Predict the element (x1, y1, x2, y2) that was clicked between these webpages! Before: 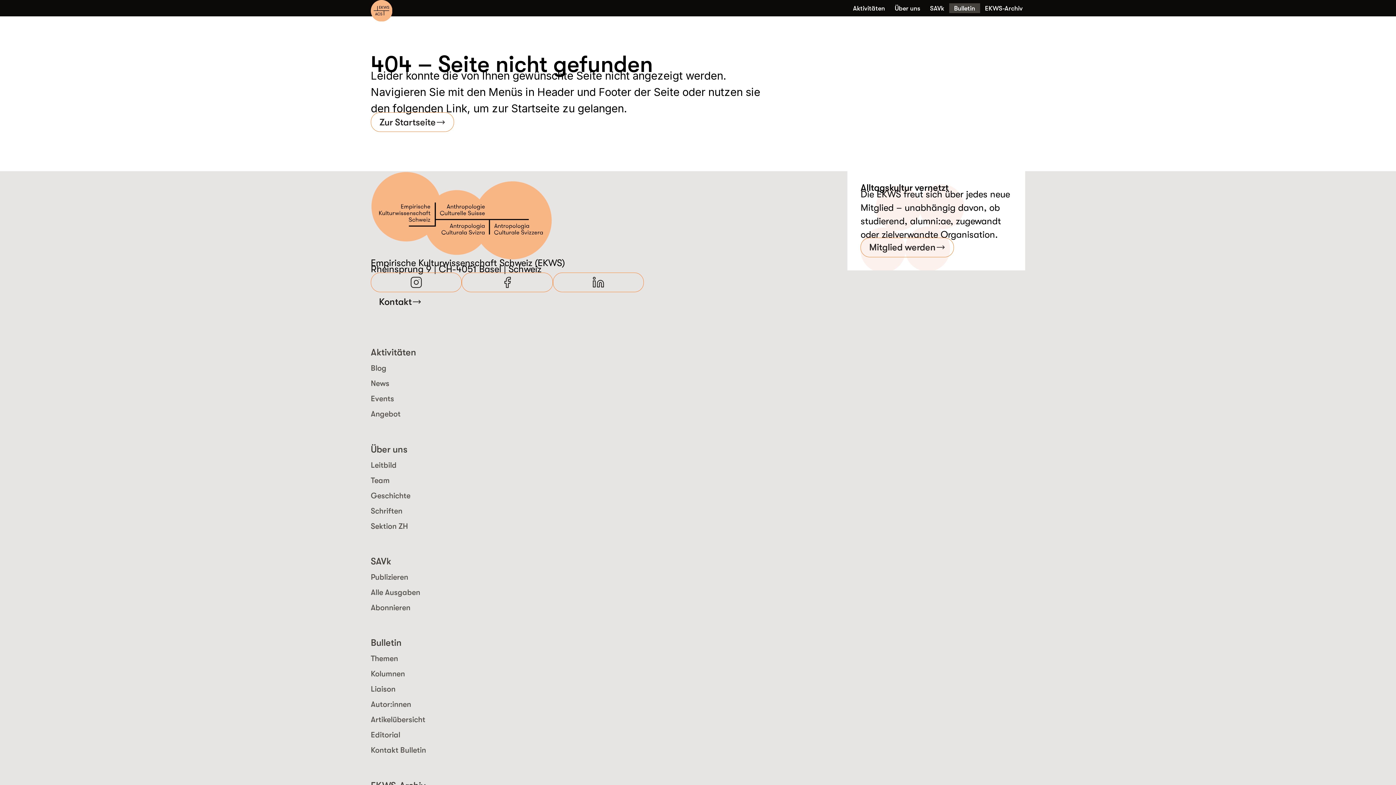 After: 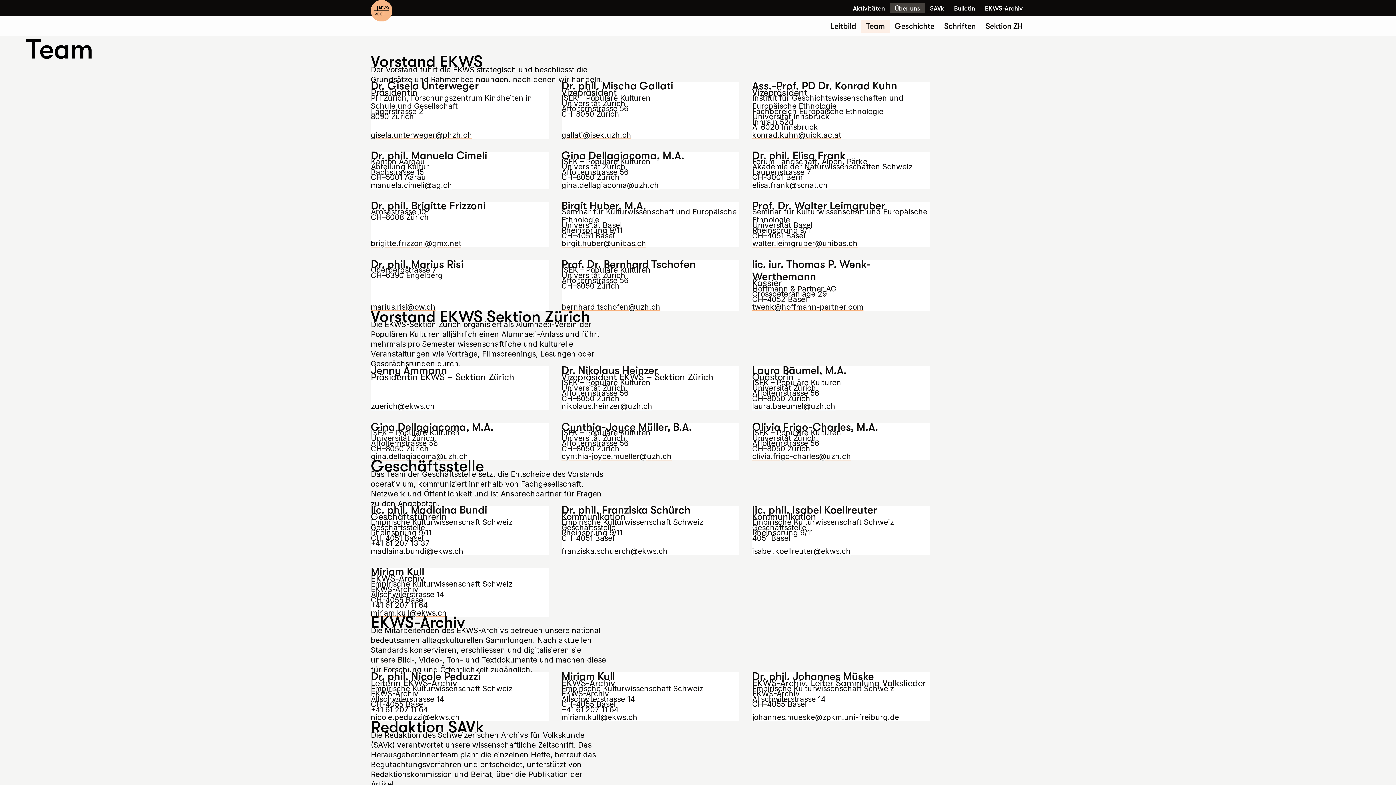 Action: bbox: (366, 472, 643, 488) label: Team